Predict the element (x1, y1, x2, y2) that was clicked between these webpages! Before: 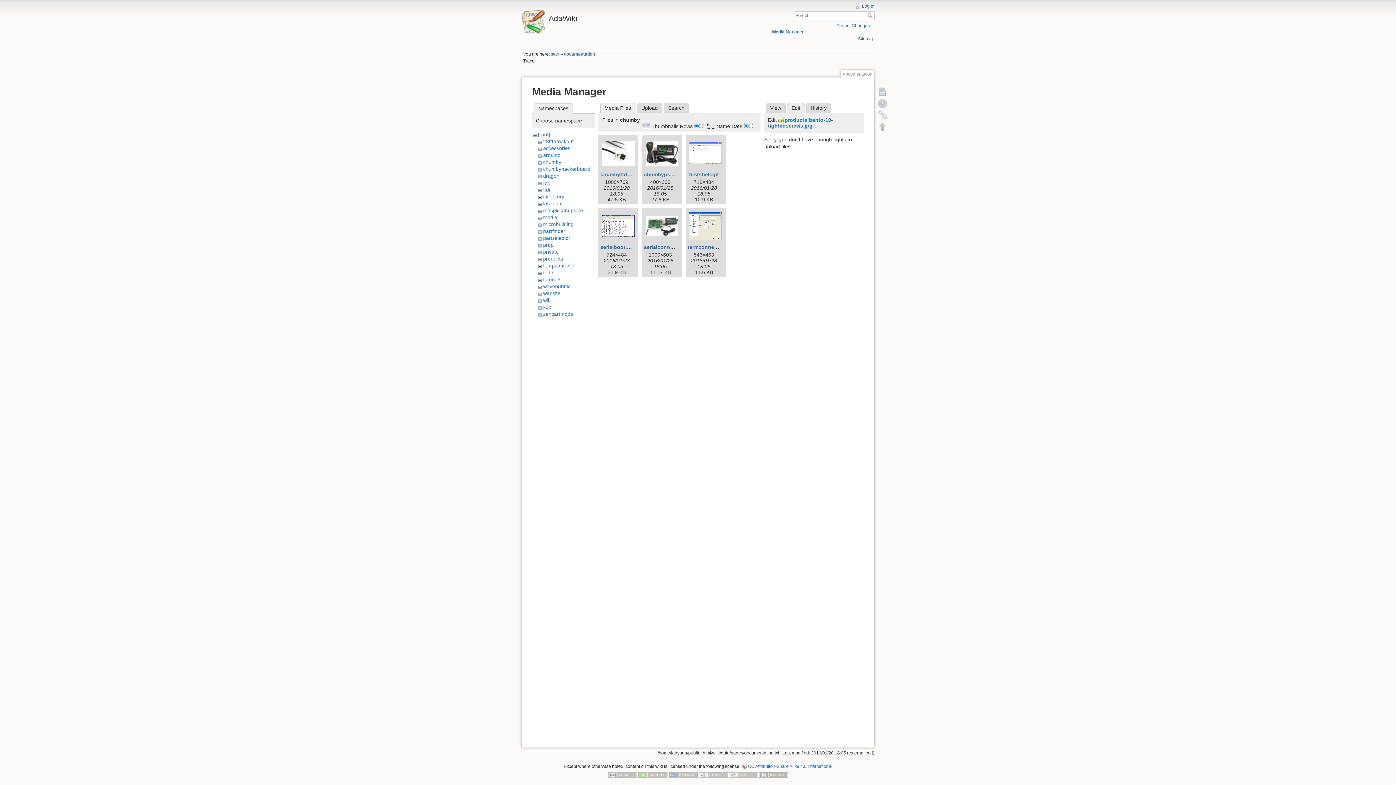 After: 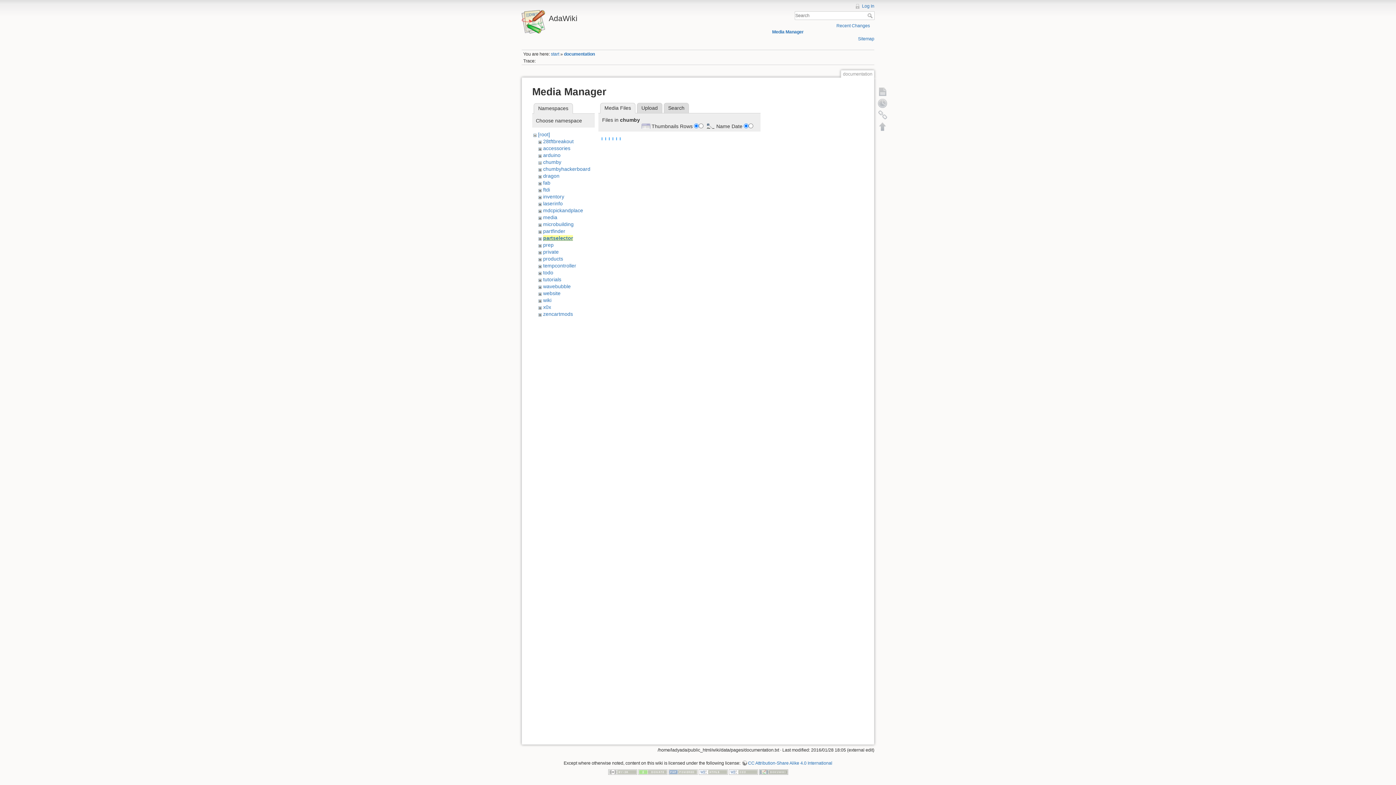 Action: bbox: (543, 235, 570, 241) label: partselector